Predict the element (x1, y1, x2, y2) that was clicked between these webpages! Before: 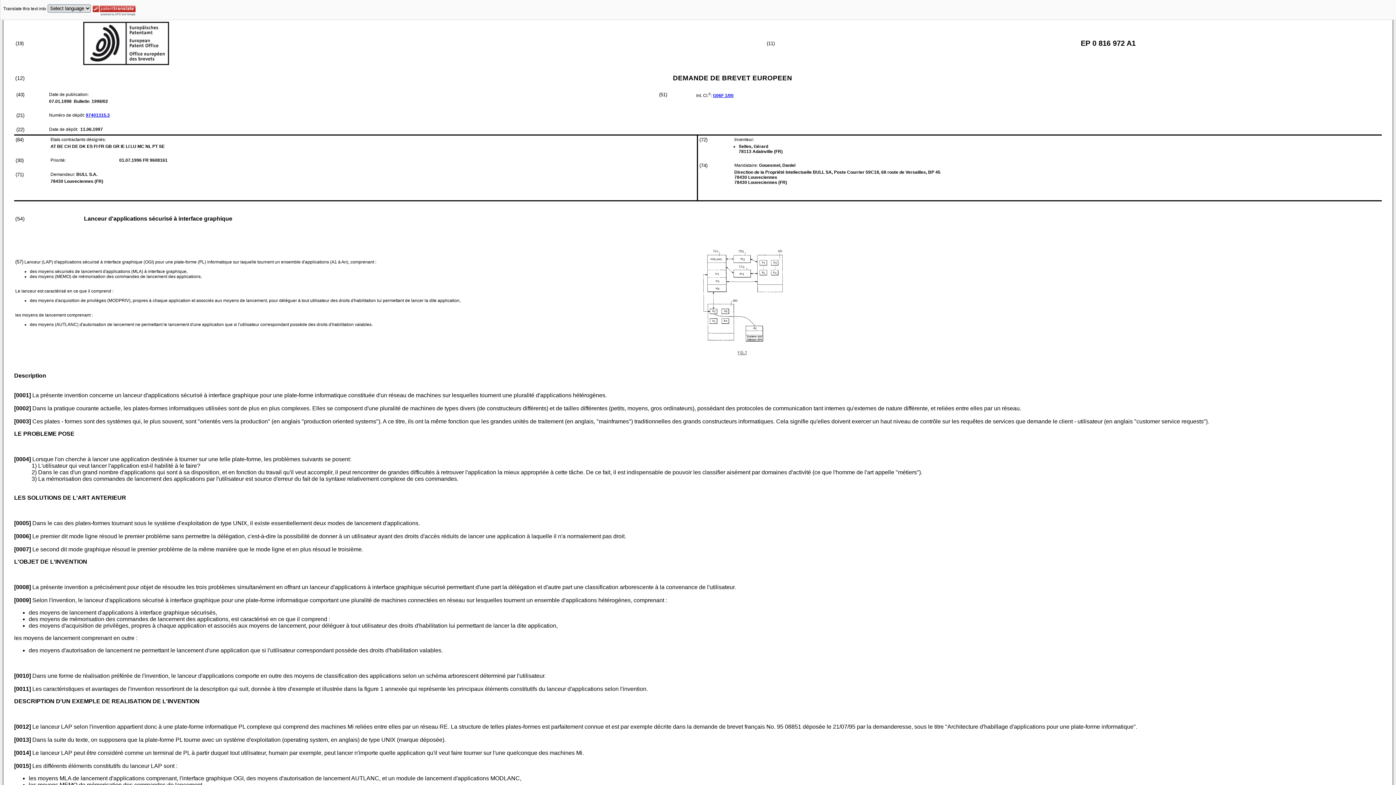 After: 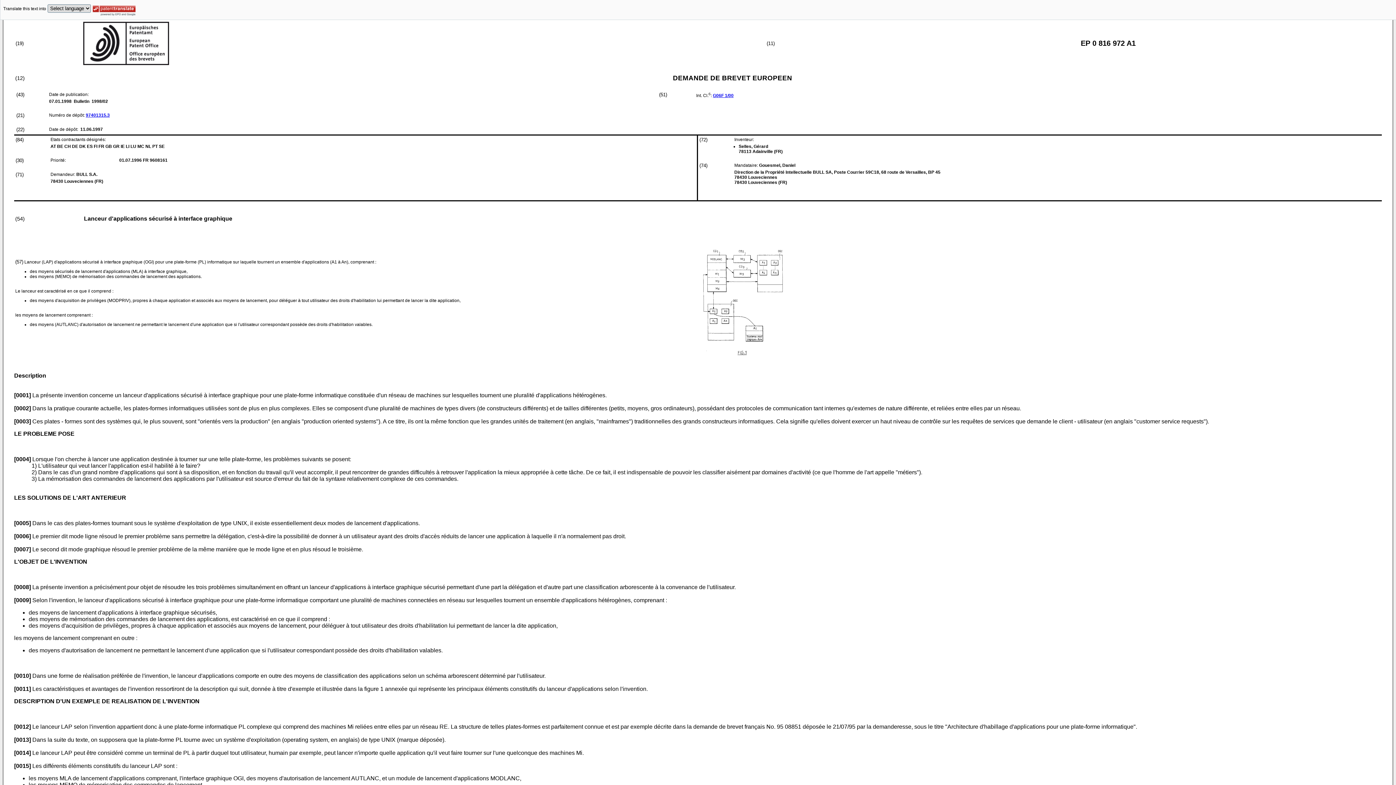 Action: bbox: (85, 112, 109, 117) label: 97401315.3